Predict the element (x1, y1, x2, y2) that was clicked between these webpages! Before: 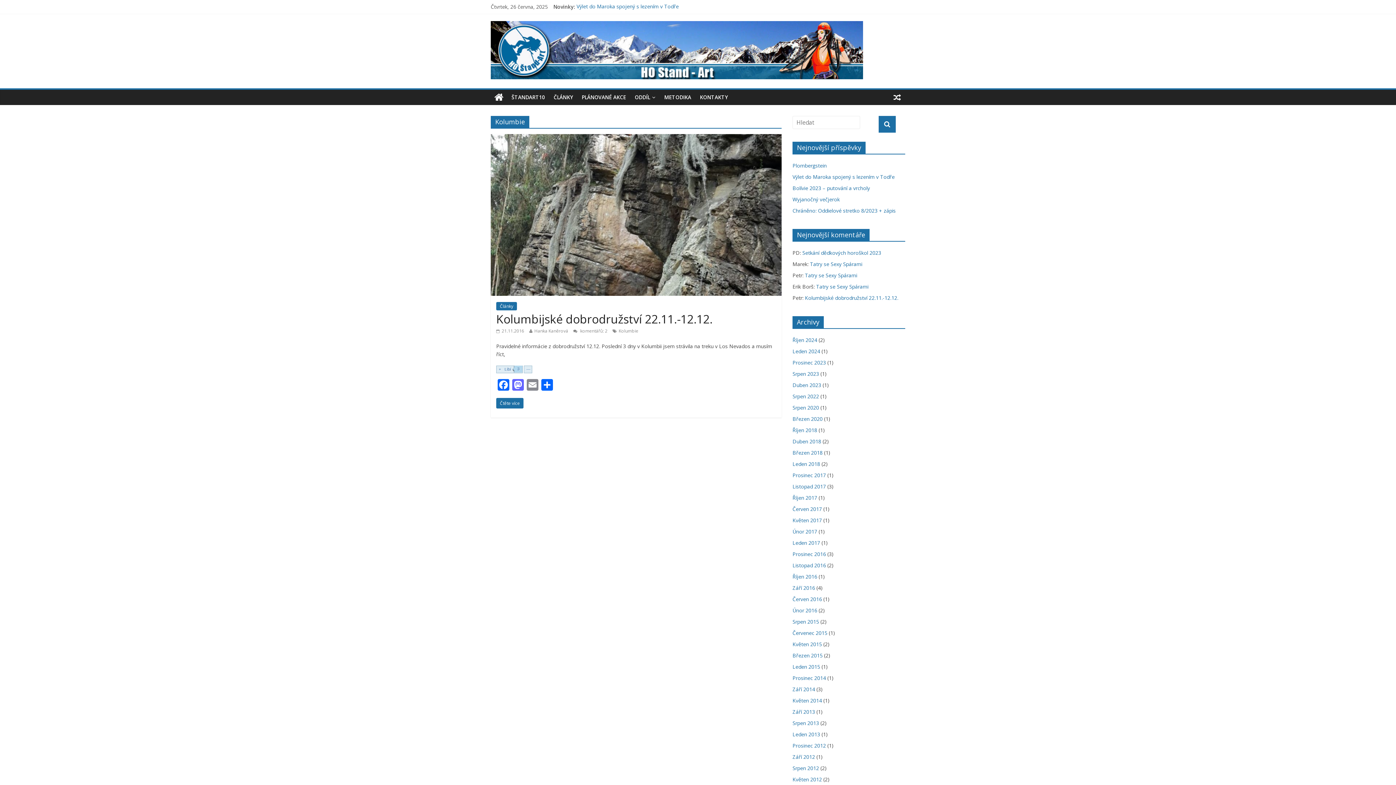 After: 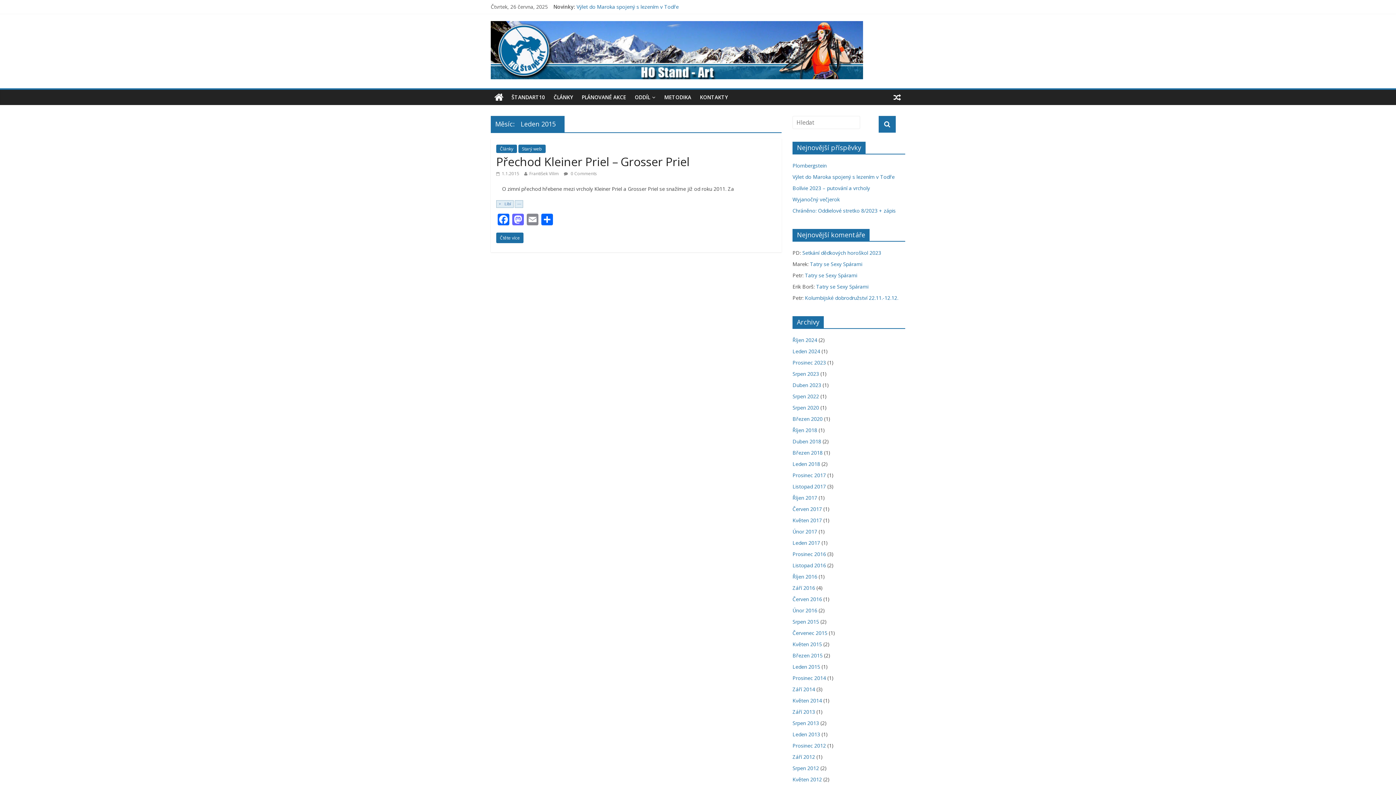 Action: label: Leden 2015 bbox: (792, 663, 820, 670)